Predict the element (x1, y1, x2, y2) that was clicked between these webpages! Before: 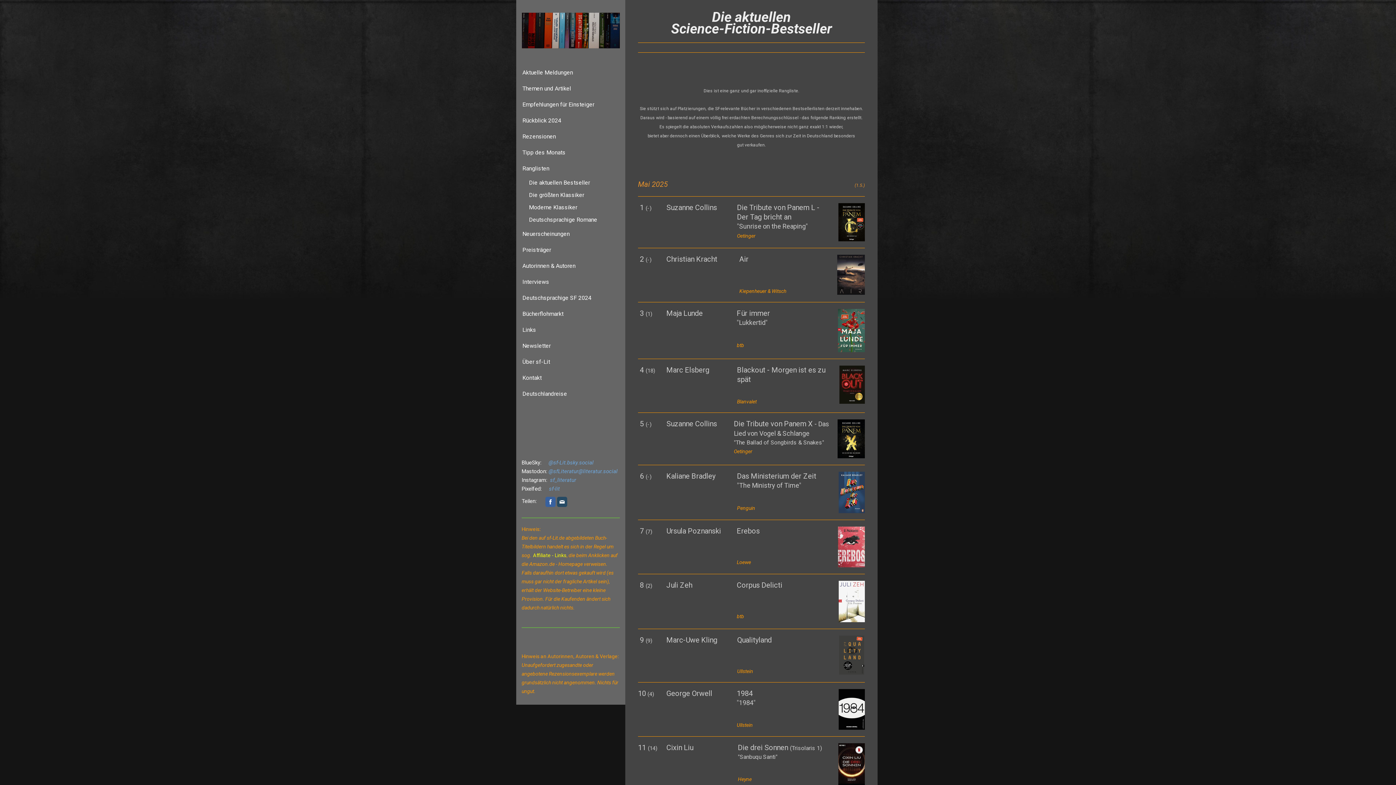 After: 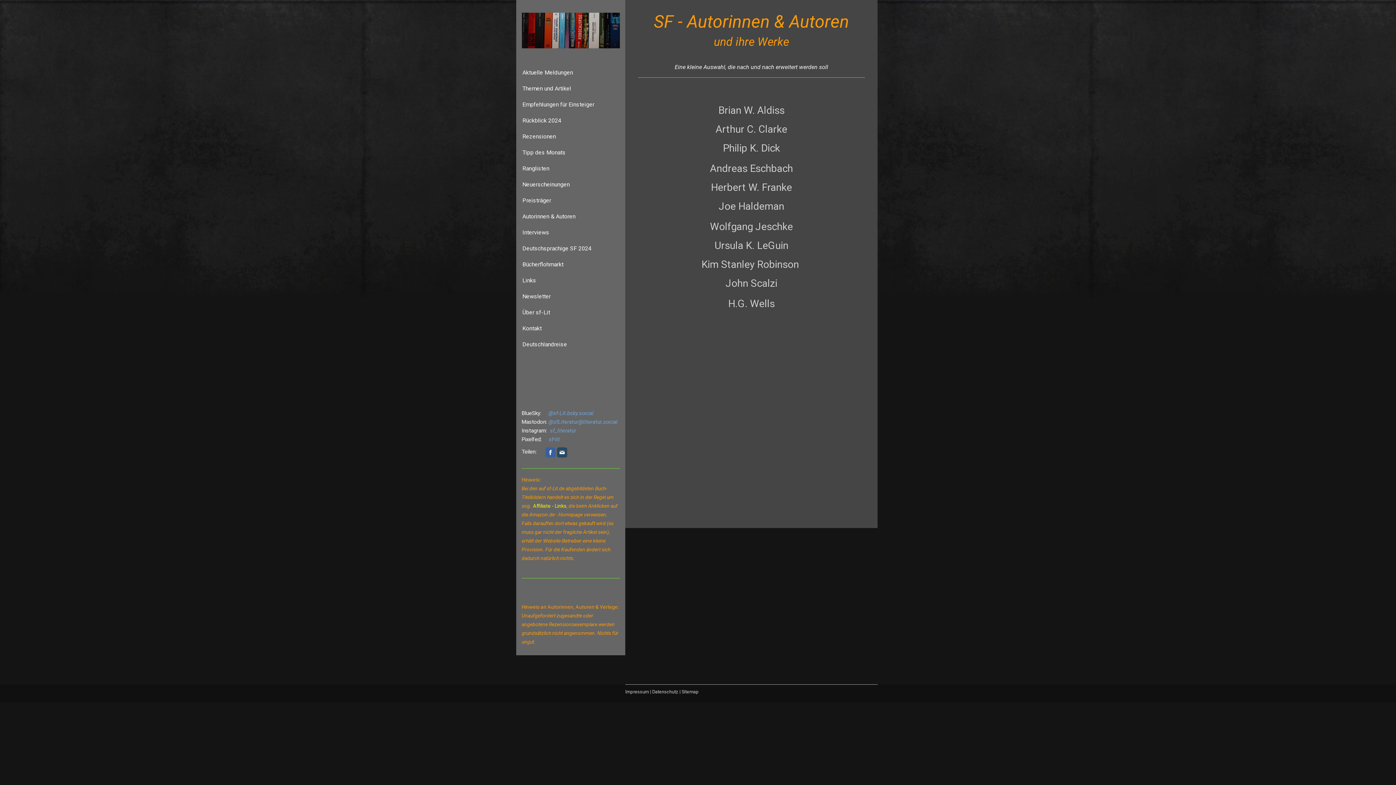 Action: bbox: (516, 258, 625, 274) label: Autorinnen & Autoren